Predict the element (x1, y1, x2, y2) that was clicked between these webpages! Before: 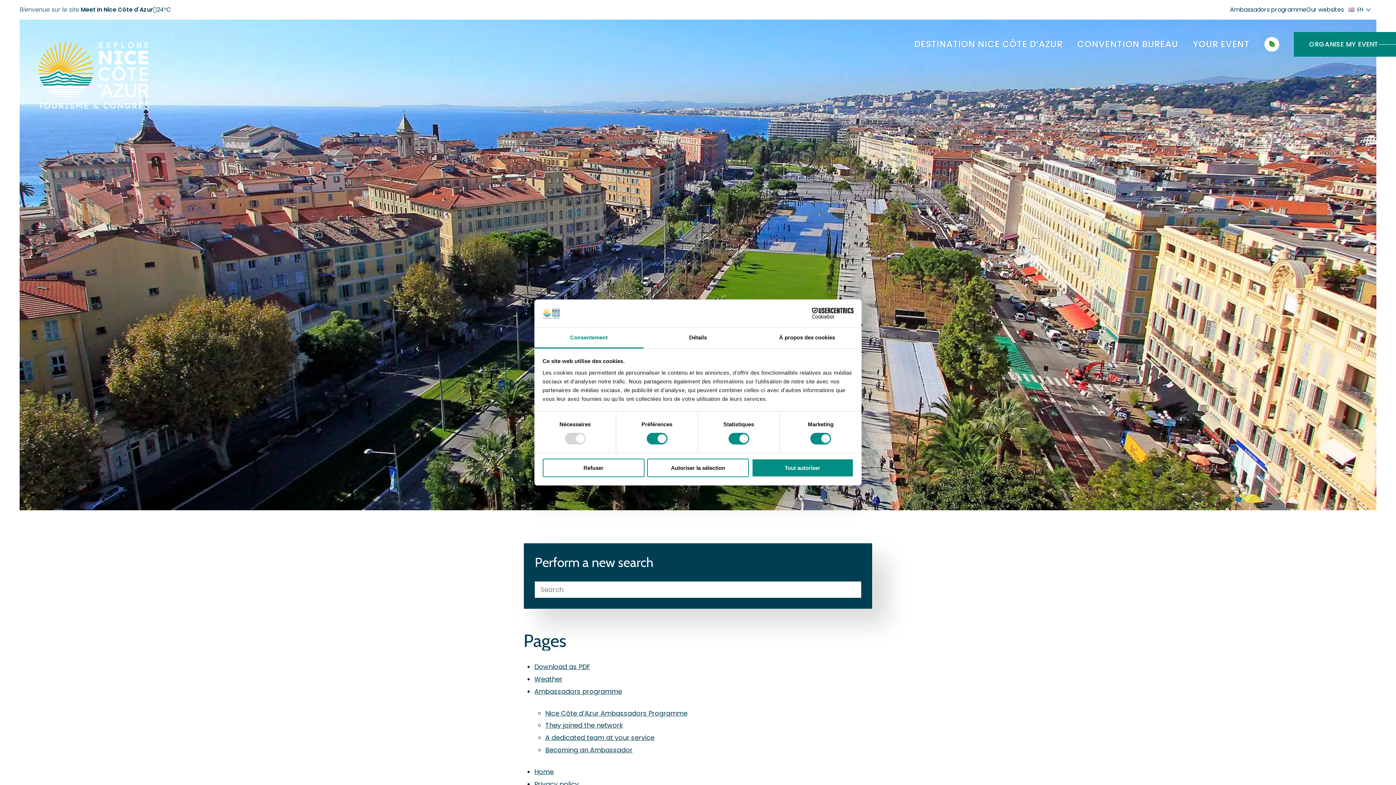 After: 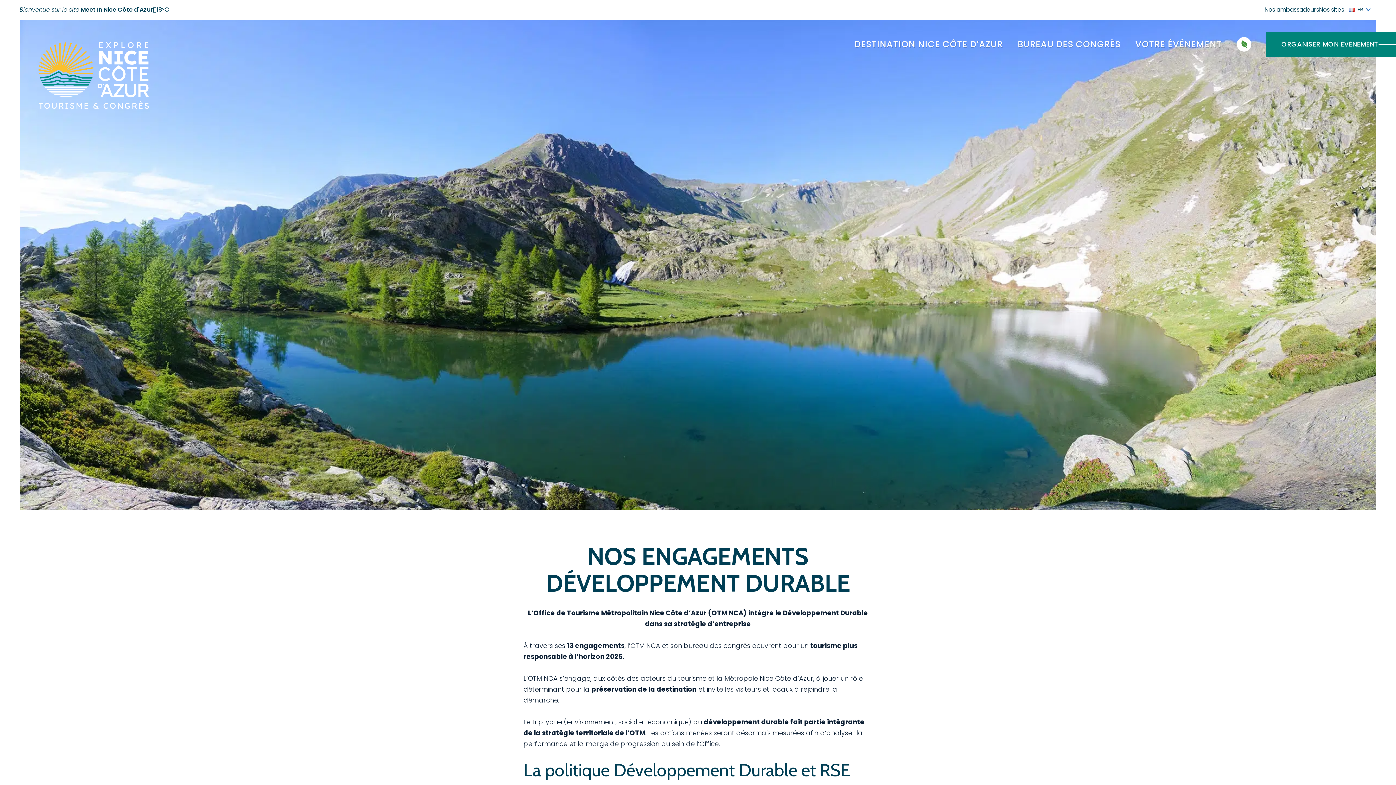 Action: bbox: (1264, 37, 1279, 51)